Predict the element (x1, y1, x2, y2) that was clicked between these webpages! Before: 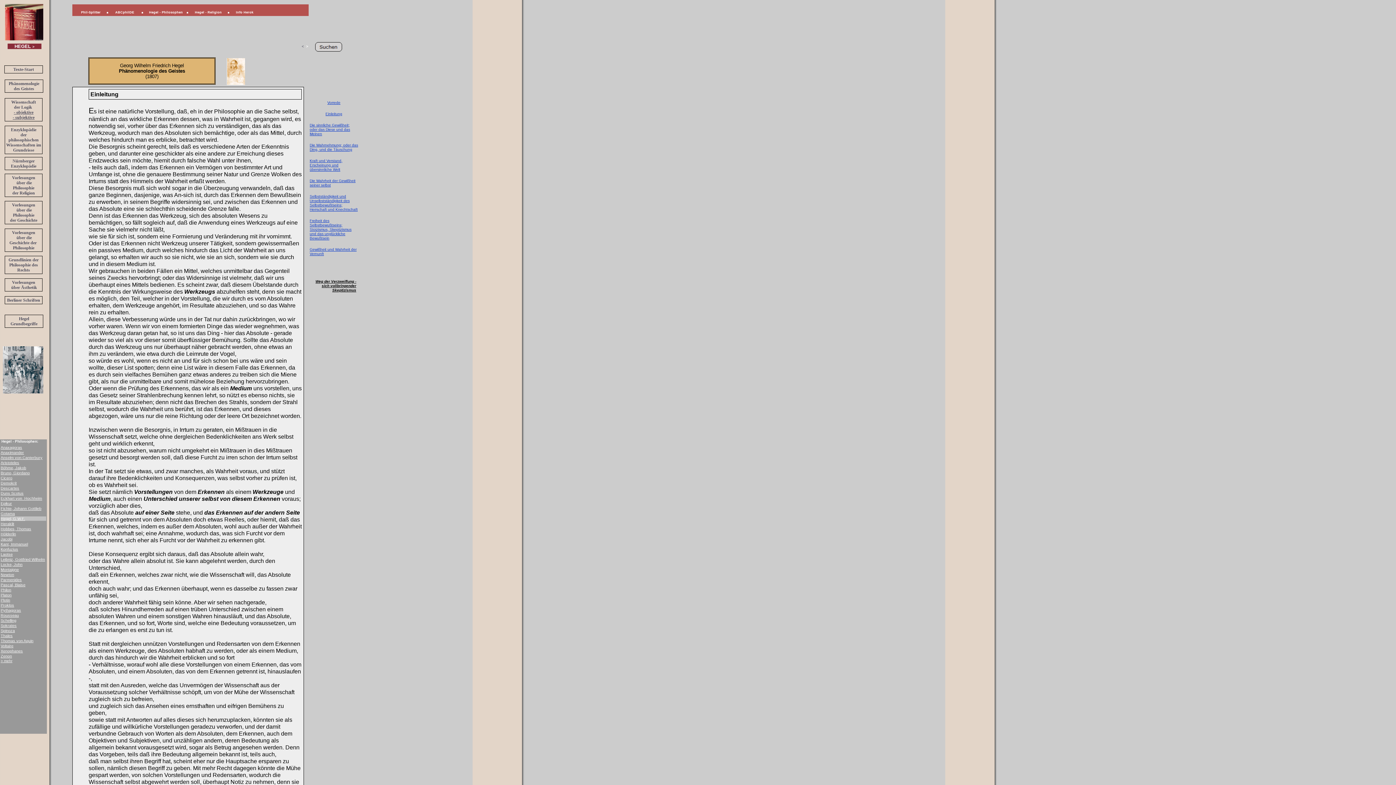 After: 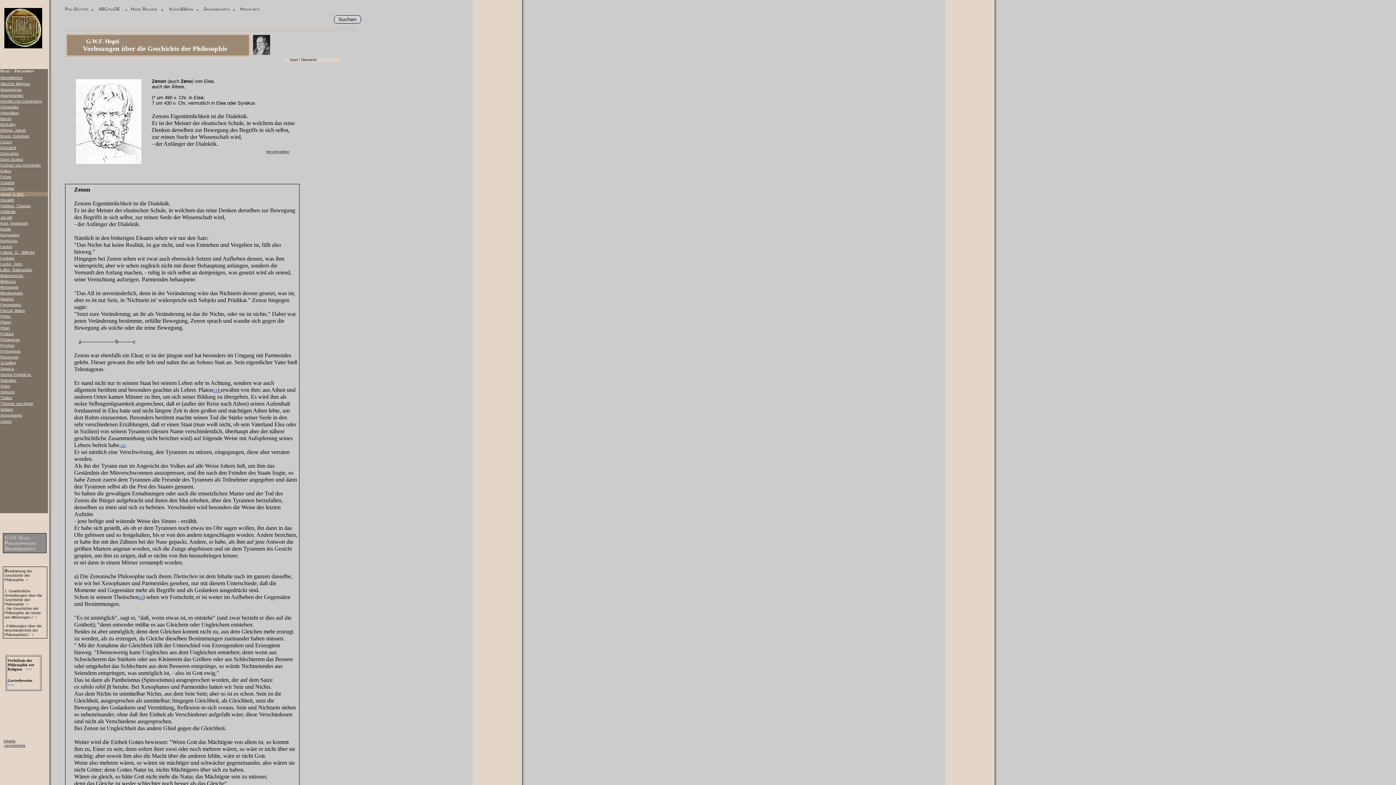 Action: bbox: (0, 654, 12, 658) label: Zenon